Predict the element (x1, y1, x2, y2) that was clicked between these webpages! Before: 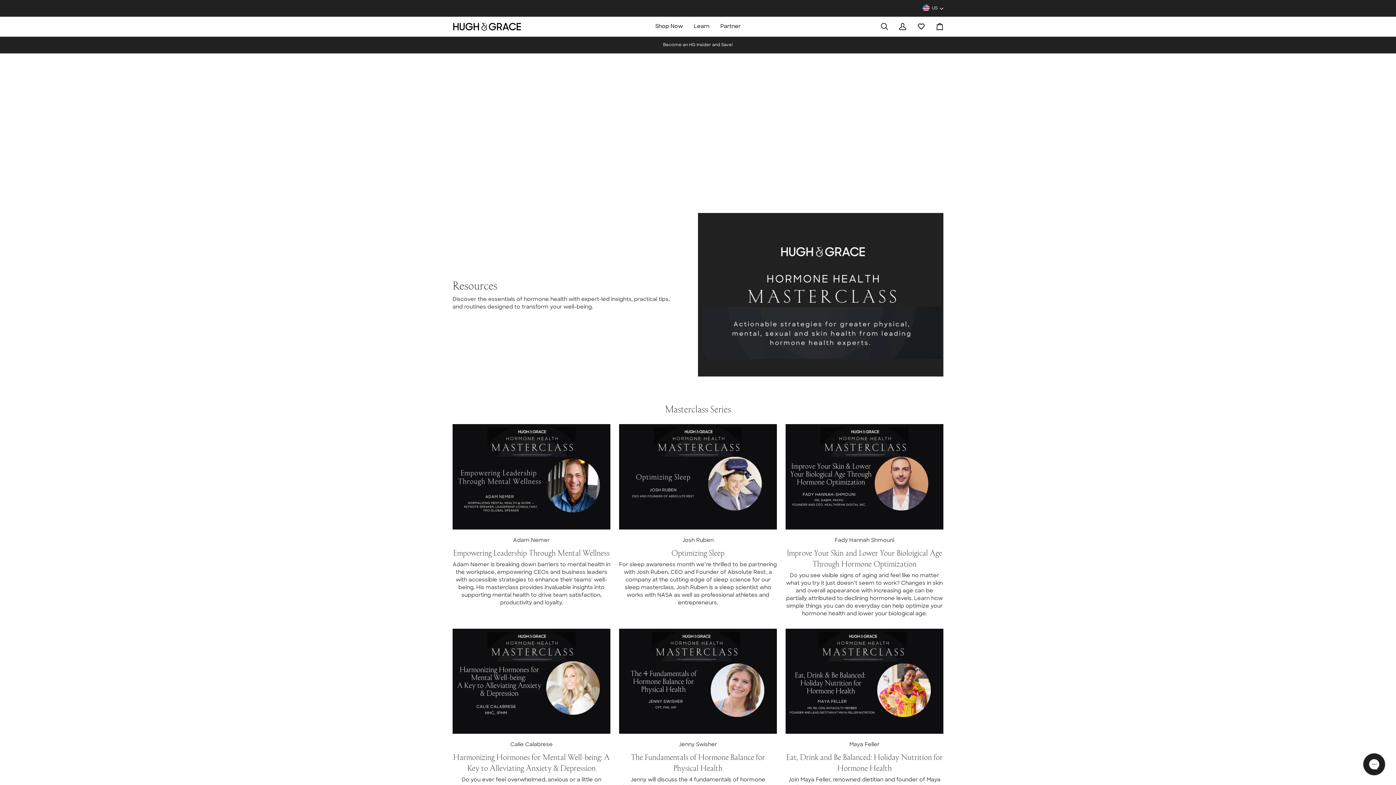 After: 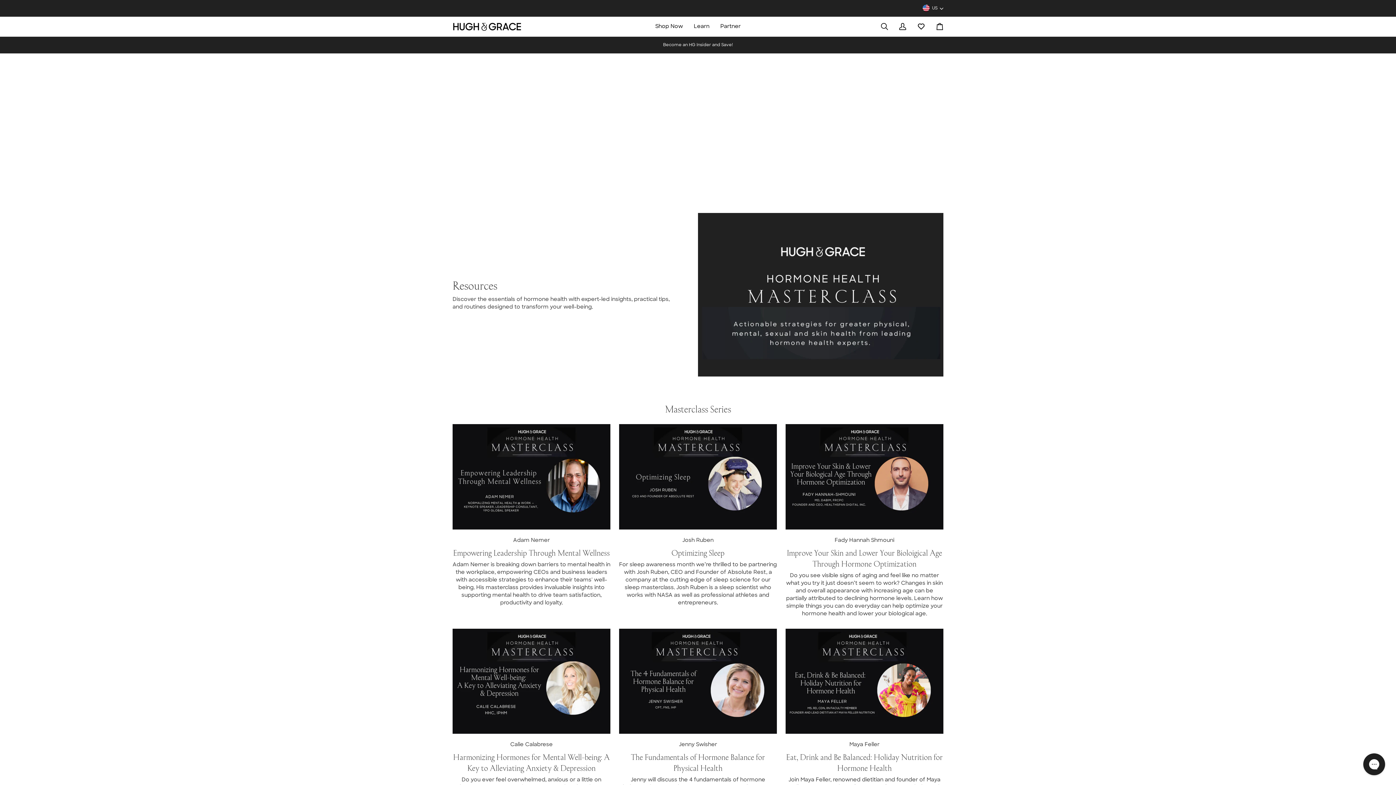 Action: bbox: (452, 629, 610, 734) label: Harmonizing Hormones for Mental Well-being: A Key to Alleviating Anxiety & Depression